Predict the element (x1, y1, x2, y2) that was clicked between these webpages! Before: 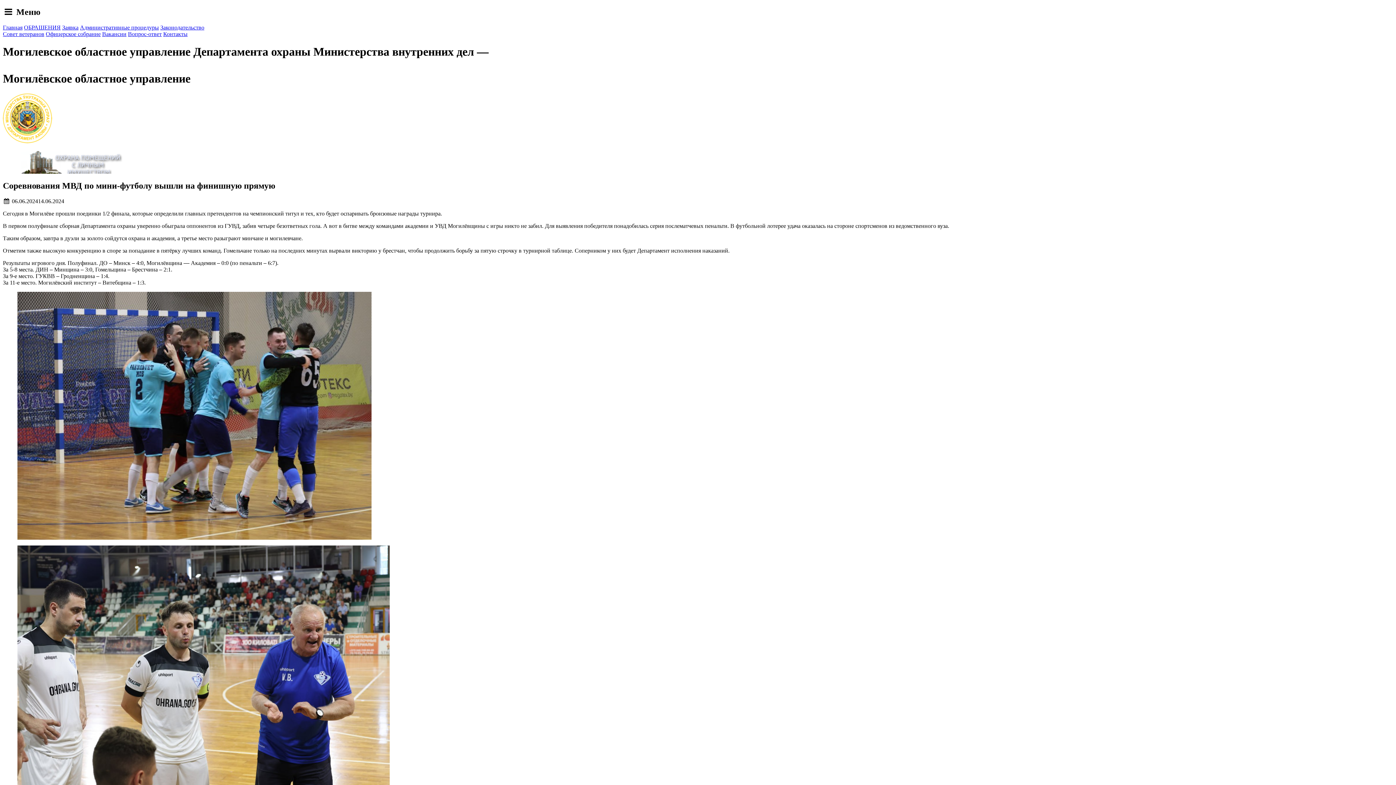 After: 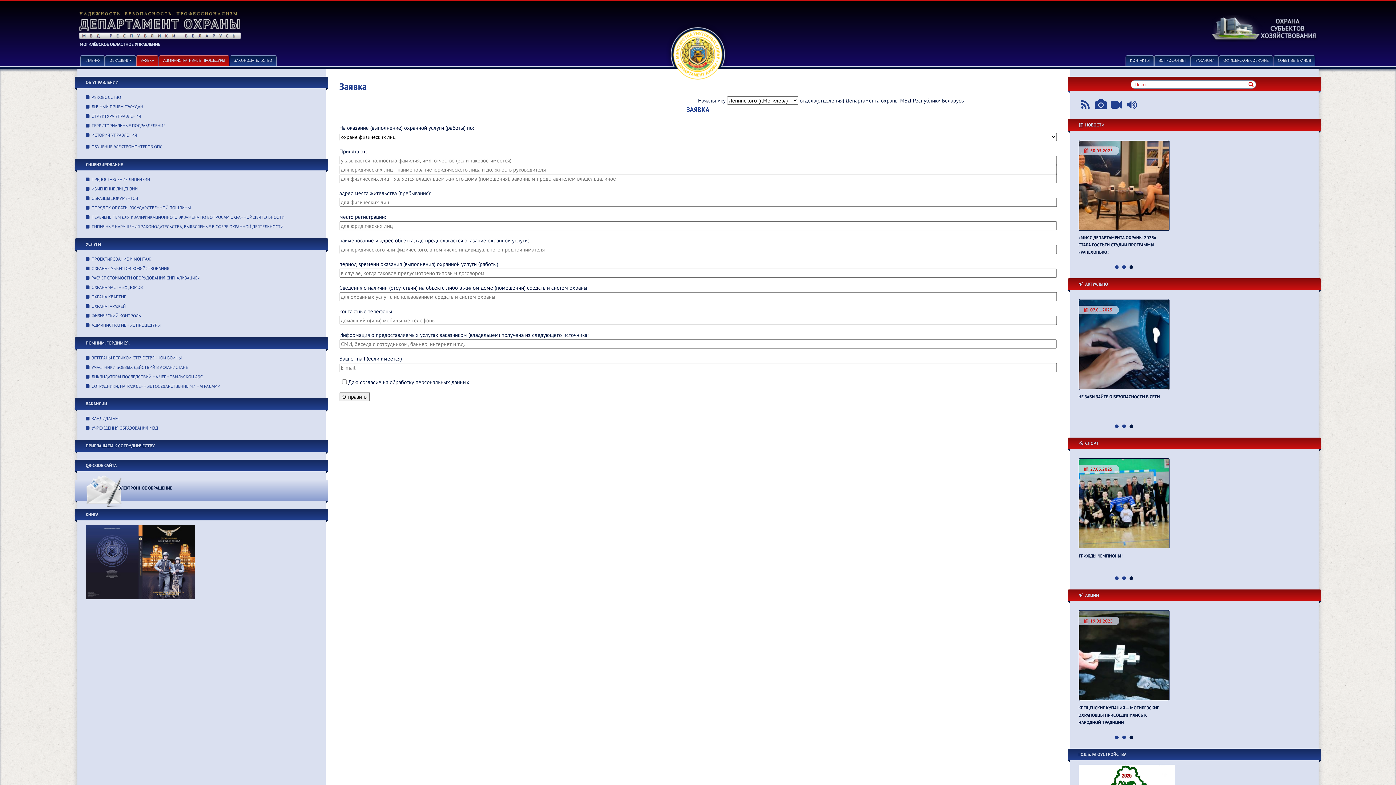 Action: bbox: (62, 24, 78, 30) label: Заявка